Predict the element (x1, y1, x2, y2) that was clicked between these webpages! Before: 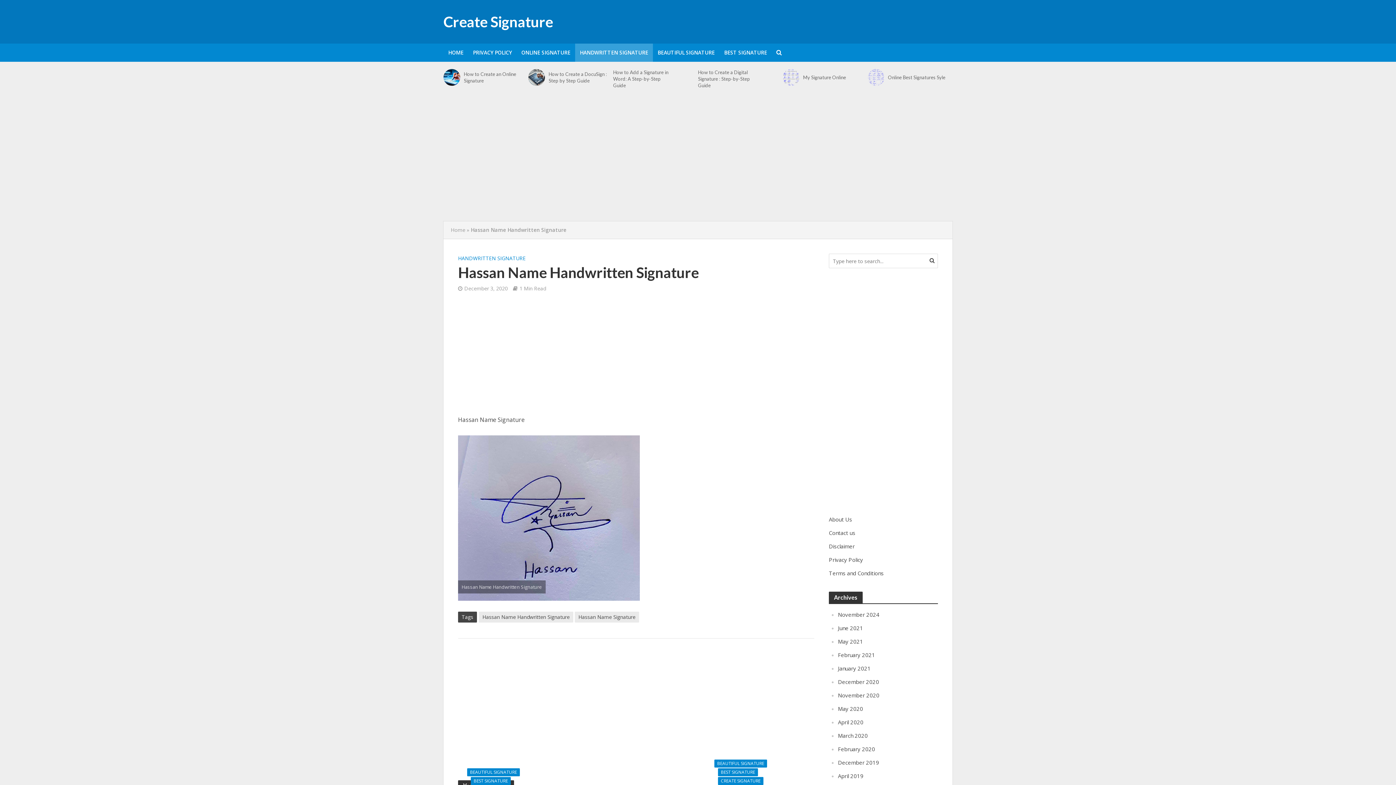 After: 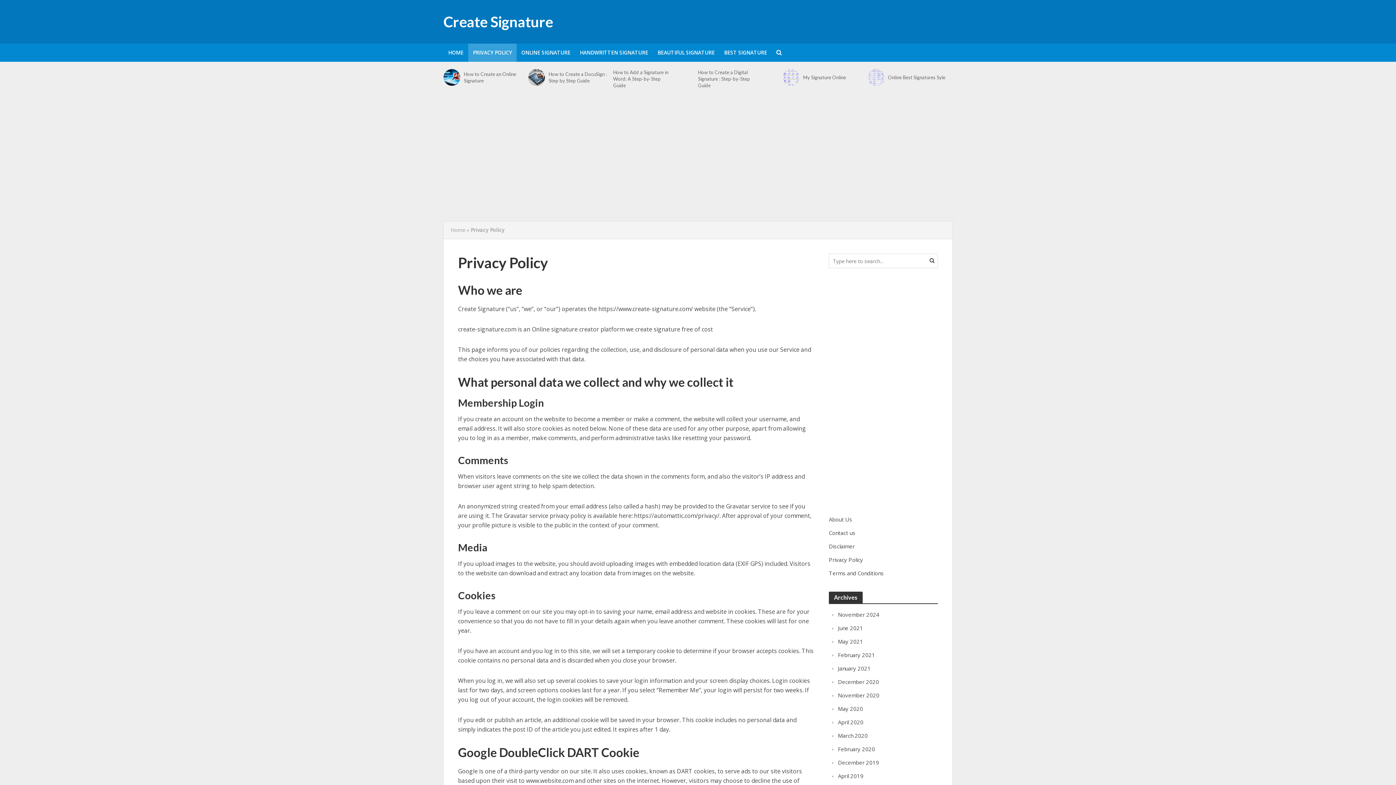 Action: label: PRIVACY POLICY bbox: (468, 43, 516, 61)